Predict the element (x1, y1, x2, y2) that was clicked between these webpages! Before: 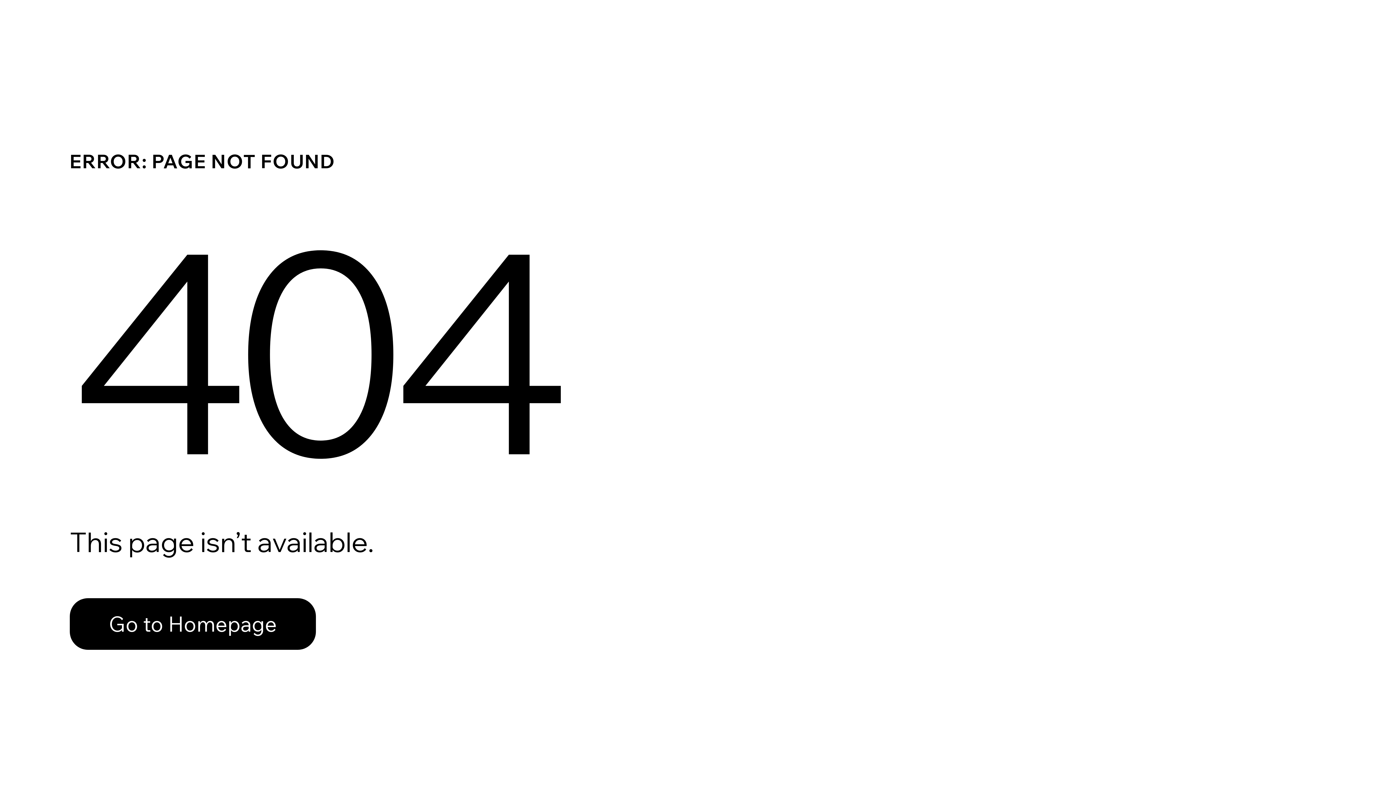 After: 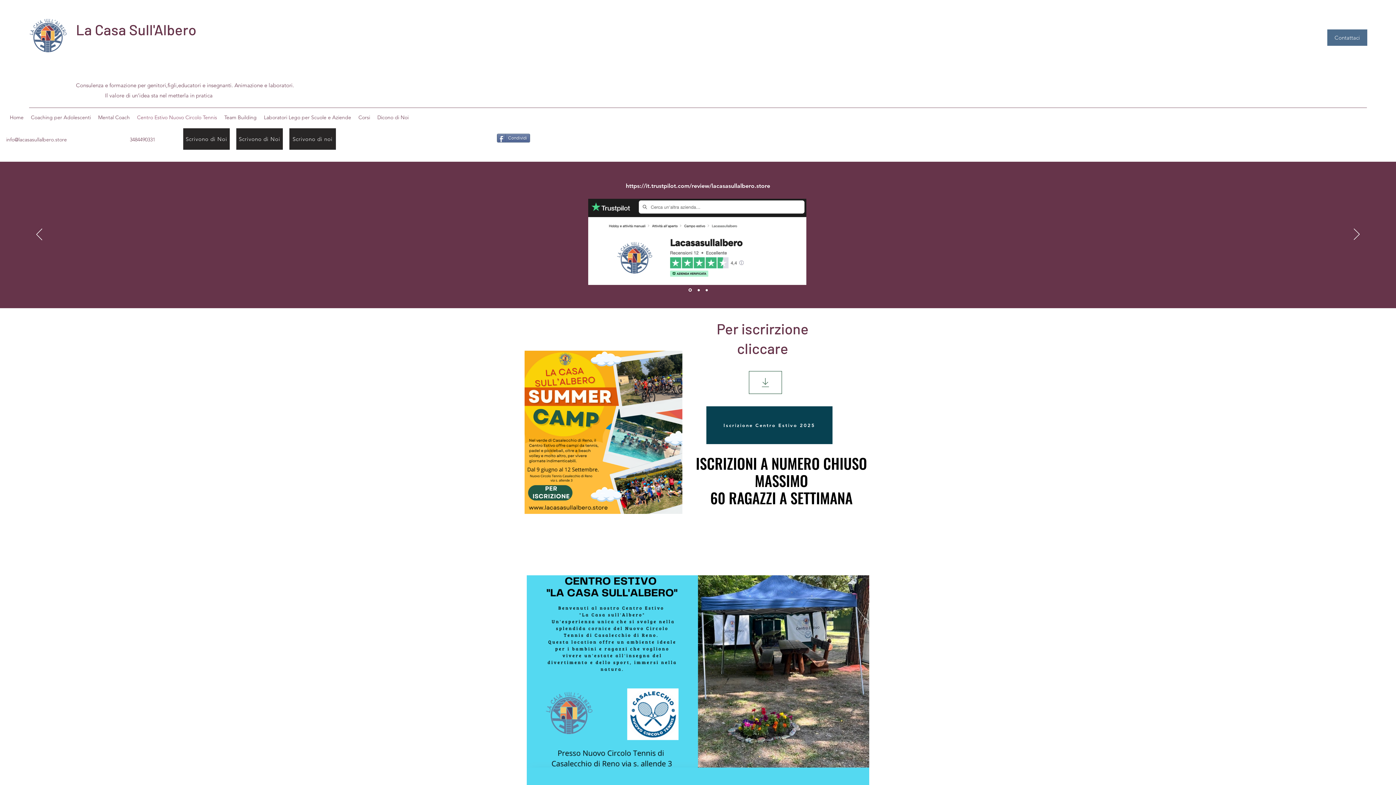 Action: bbox: (69, 598, 316, 650) label: Go to Homepage